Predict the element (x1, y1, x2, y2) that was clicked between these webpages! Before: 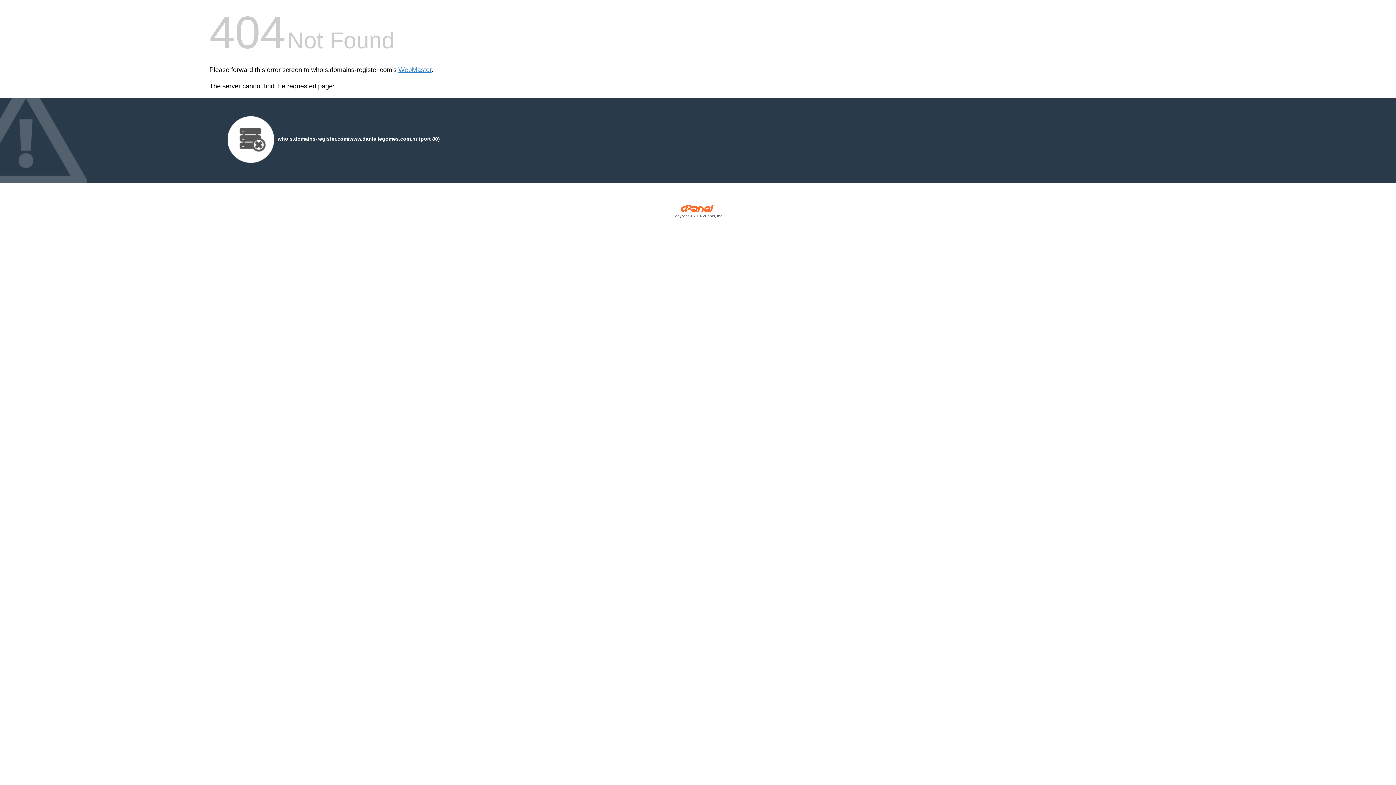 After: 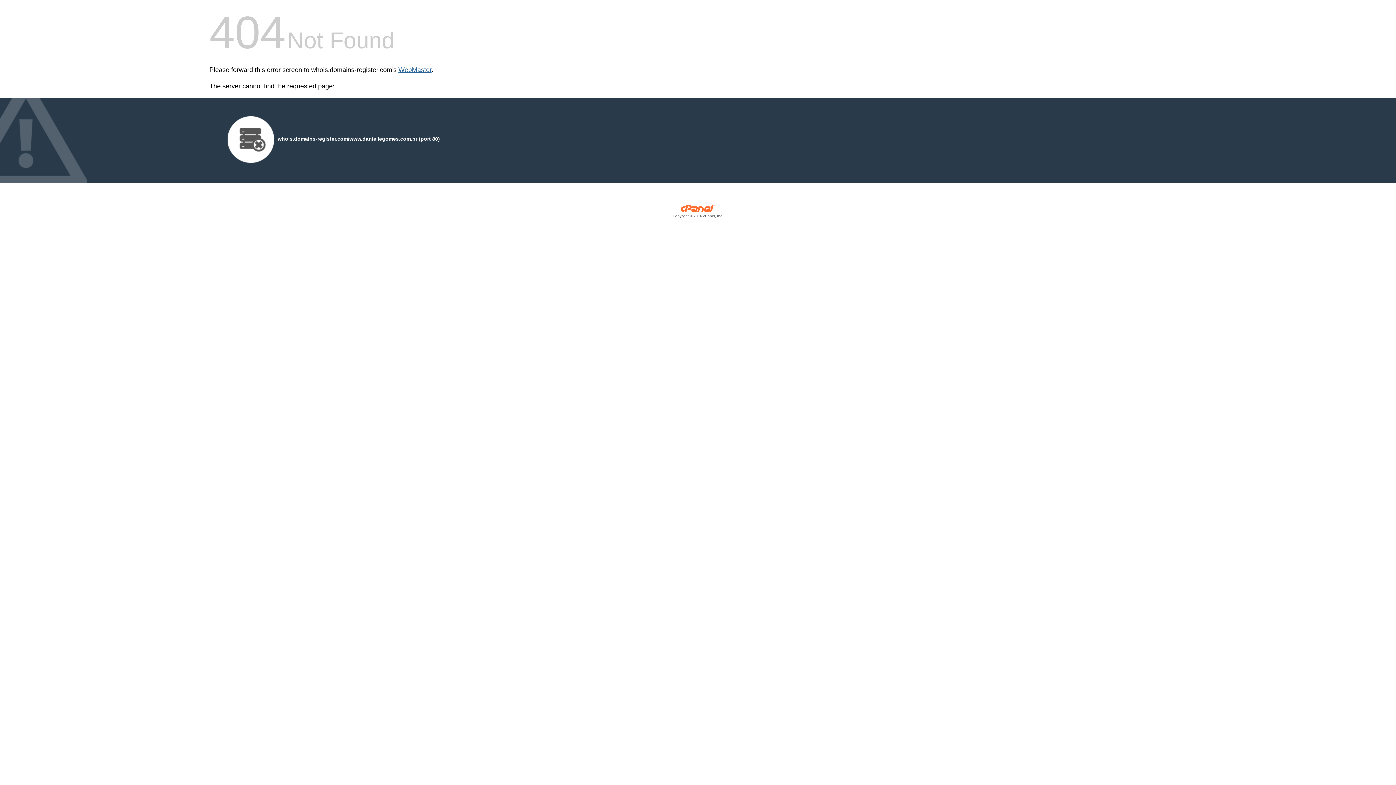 Action: bbox: (398, 66, 431, 73) label: WebMaster